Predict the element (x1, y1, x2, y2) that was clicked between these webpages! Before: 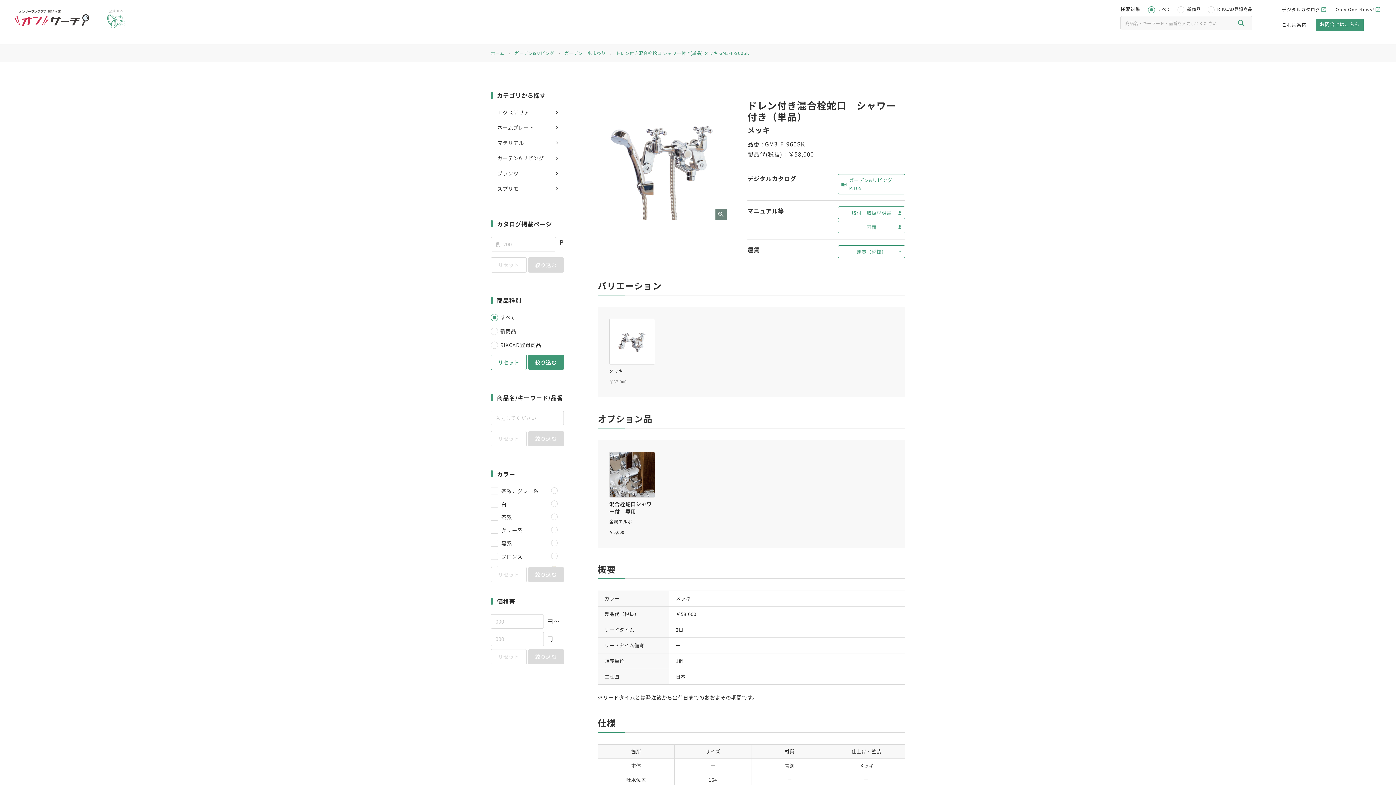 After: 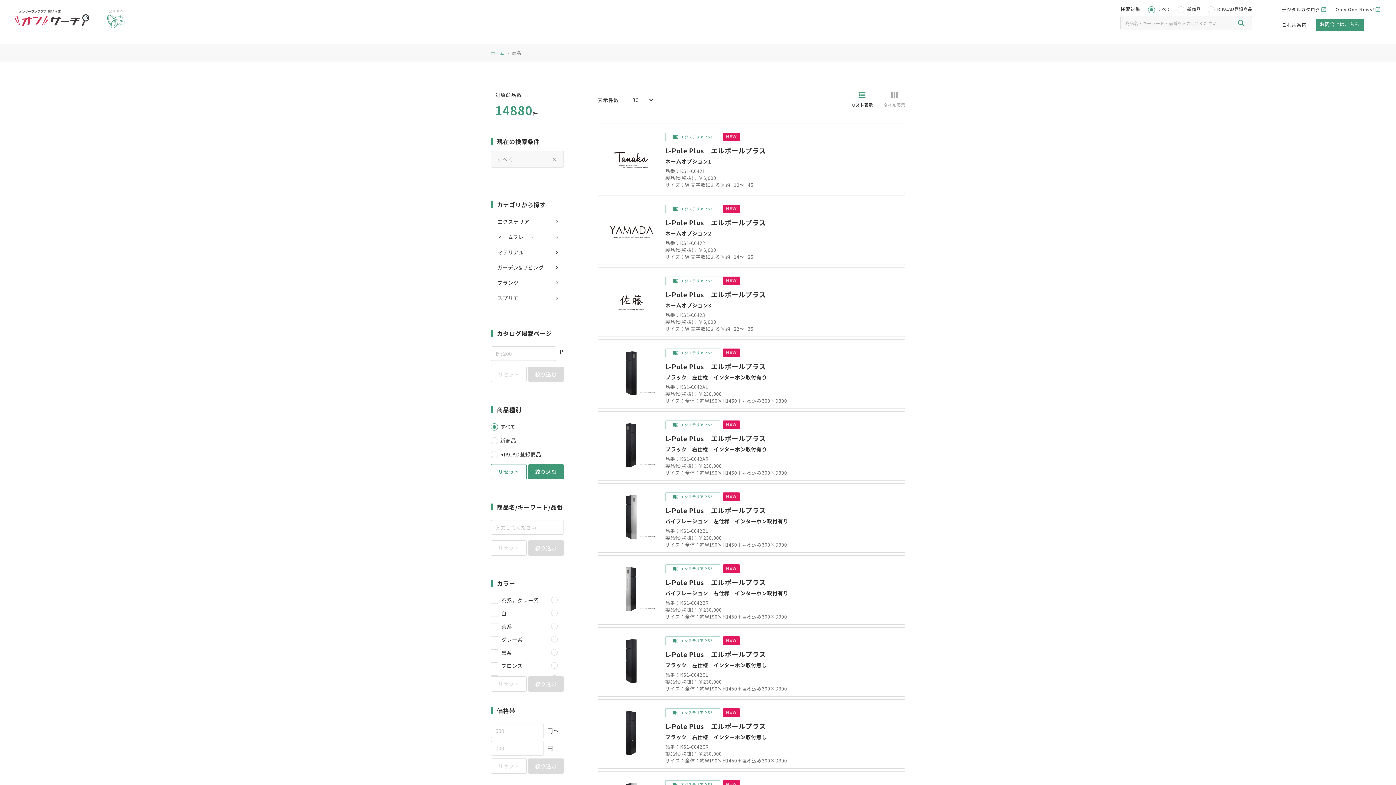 Action: bbox: (1237, 19, 1246, 28)